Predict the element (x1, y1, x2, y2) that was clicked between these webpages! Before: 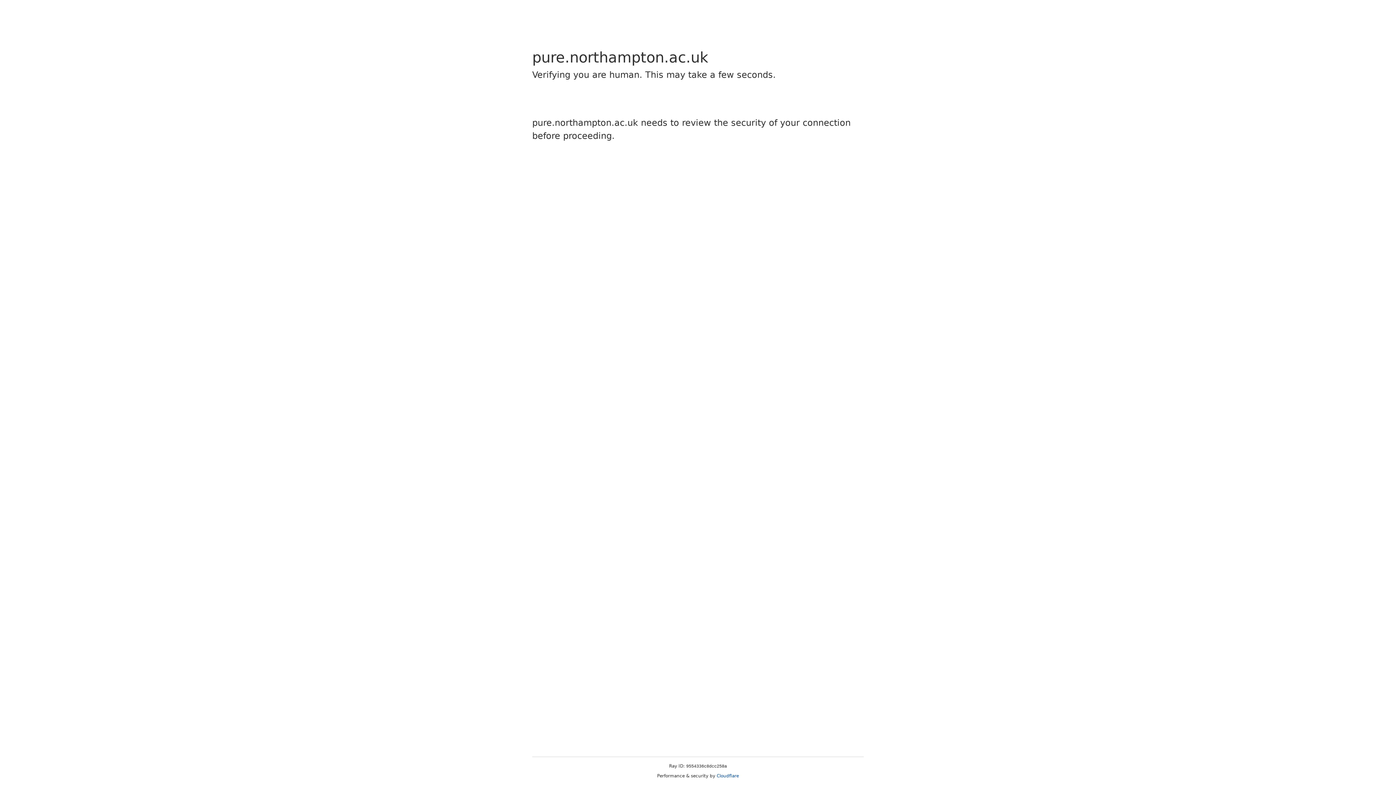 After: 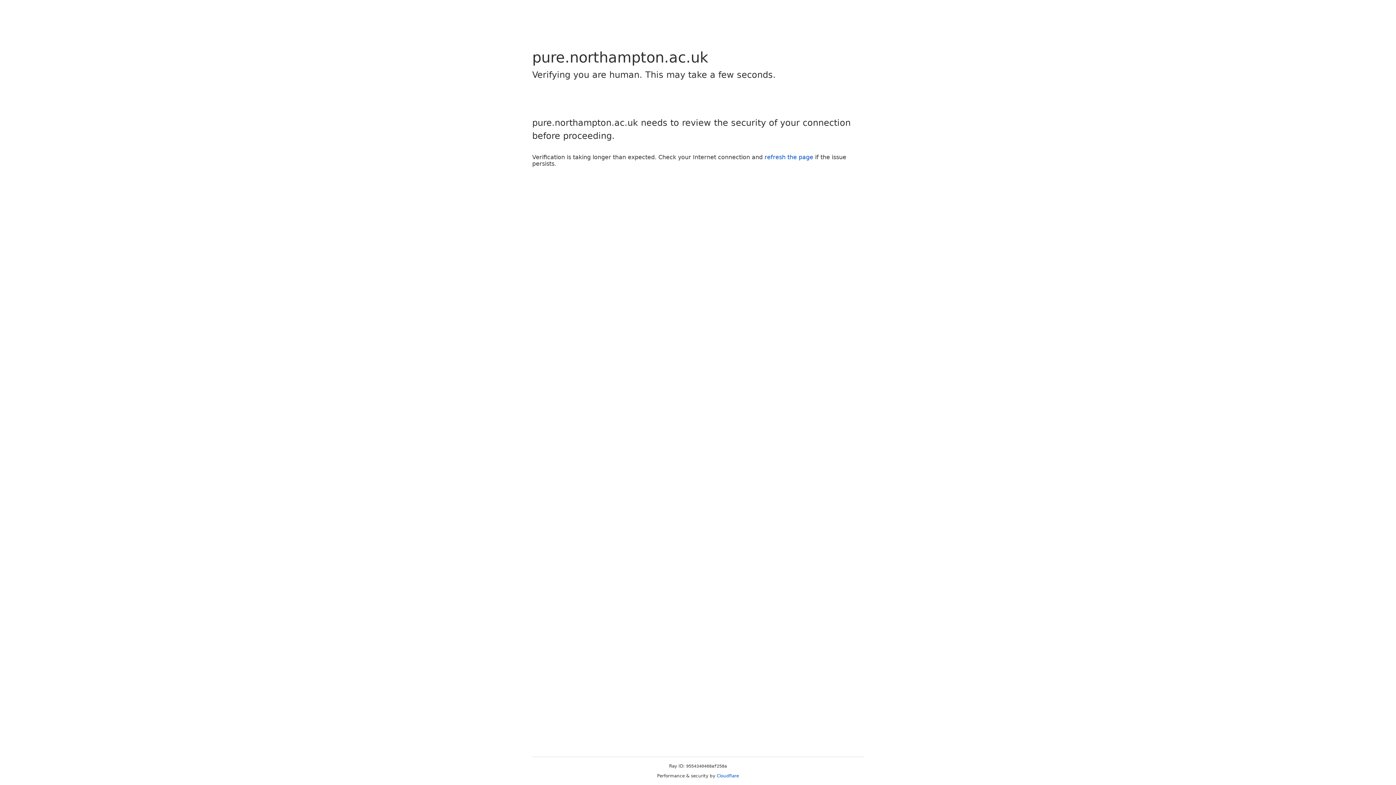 Action: label: Cloudflare bbox: (716, 773, 739, 778)